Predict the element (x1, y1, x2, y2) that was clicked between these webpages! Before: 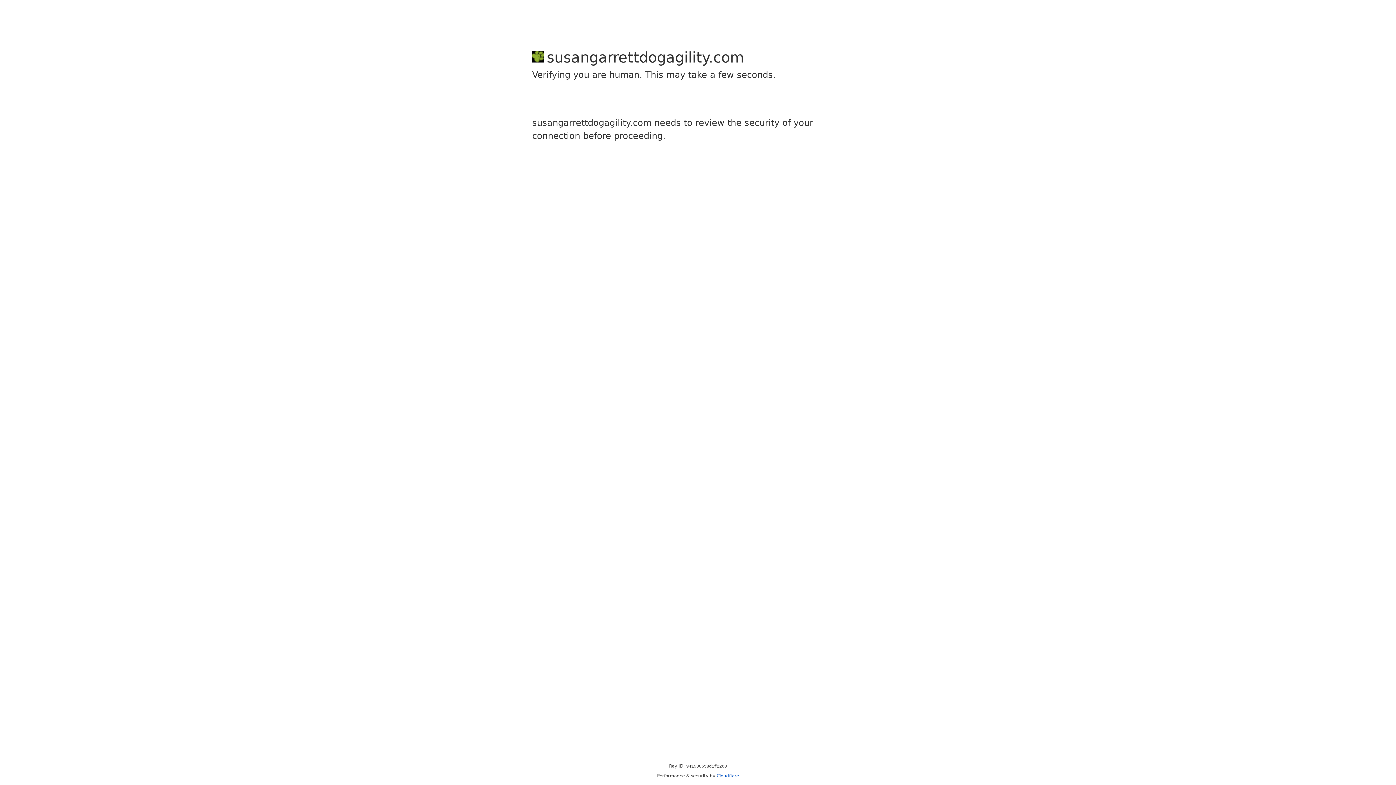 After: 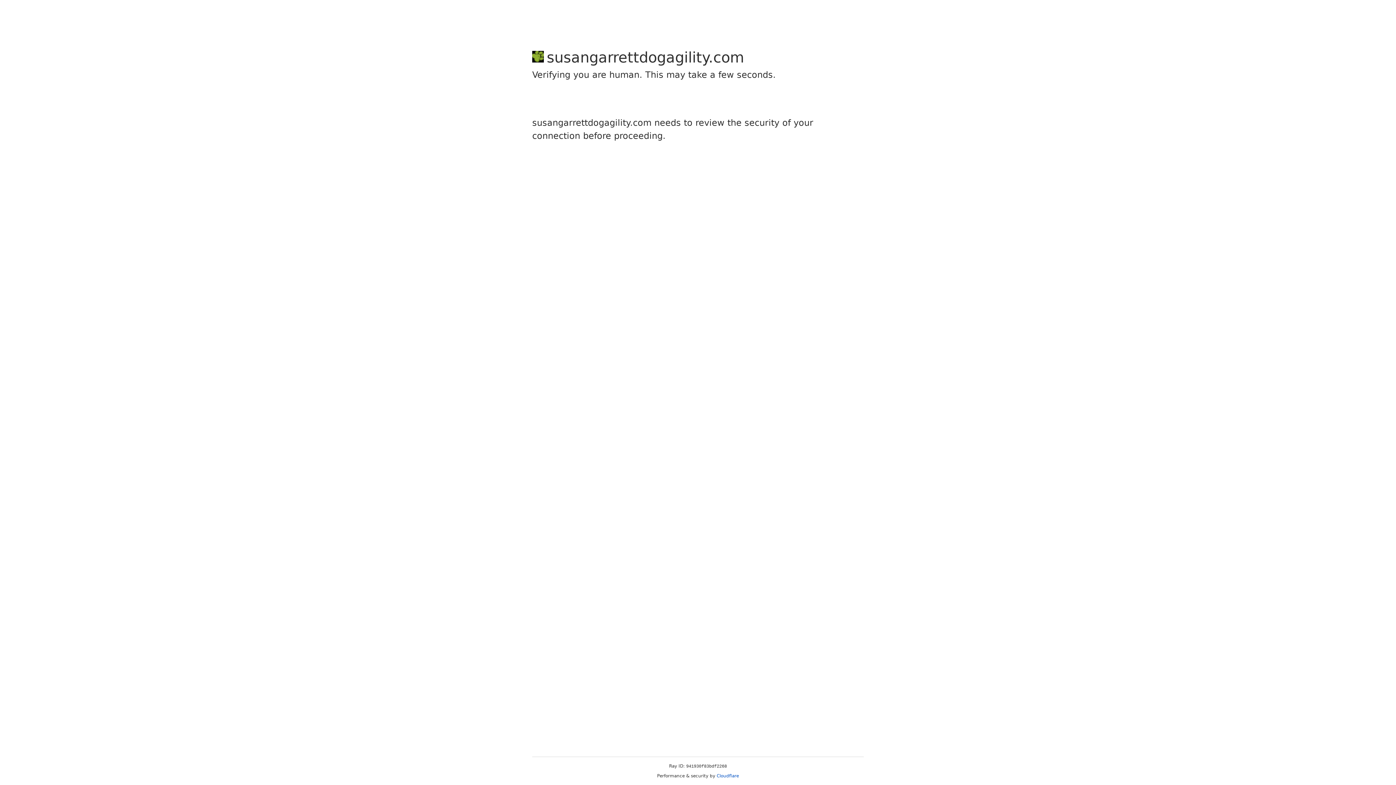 Action: label: Cloudflare bbox: (716, 773, 739, 778)